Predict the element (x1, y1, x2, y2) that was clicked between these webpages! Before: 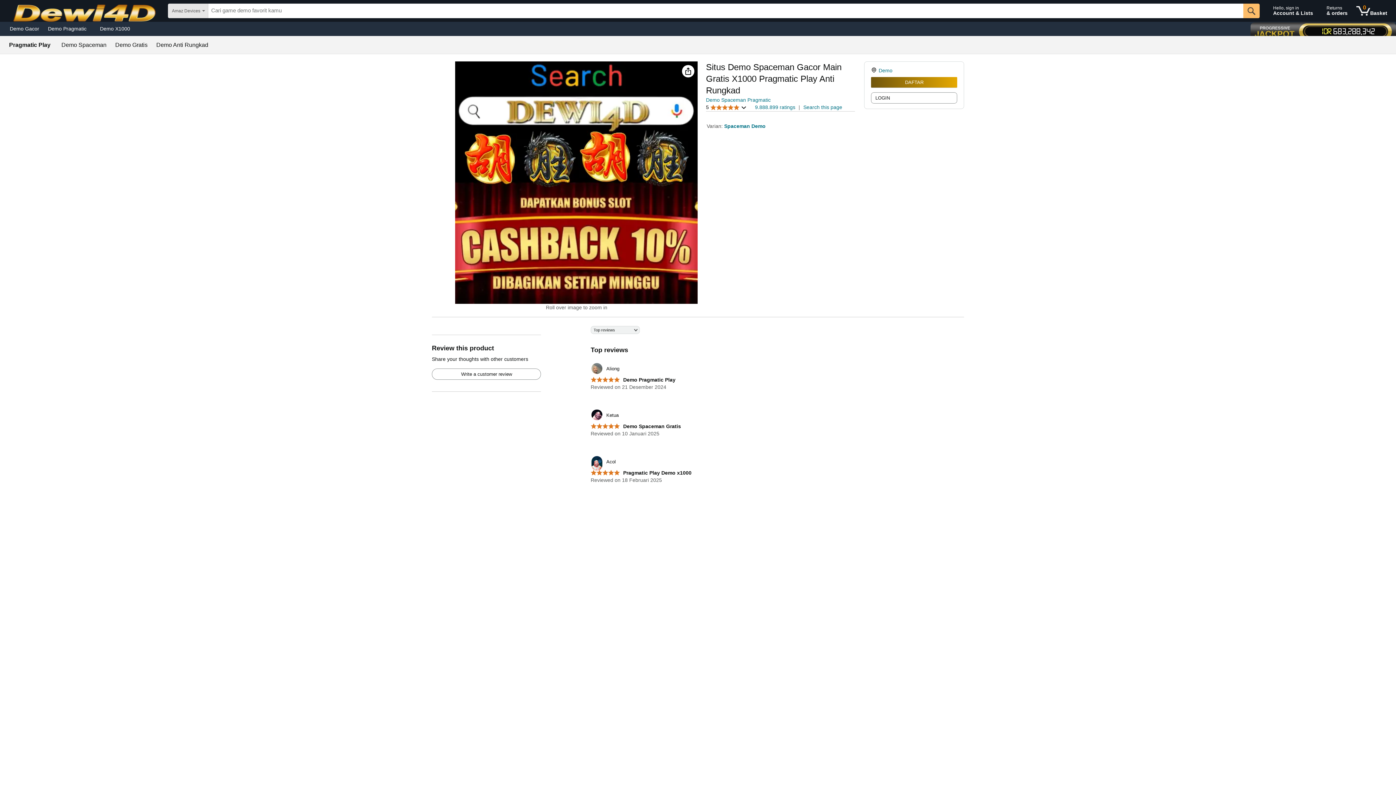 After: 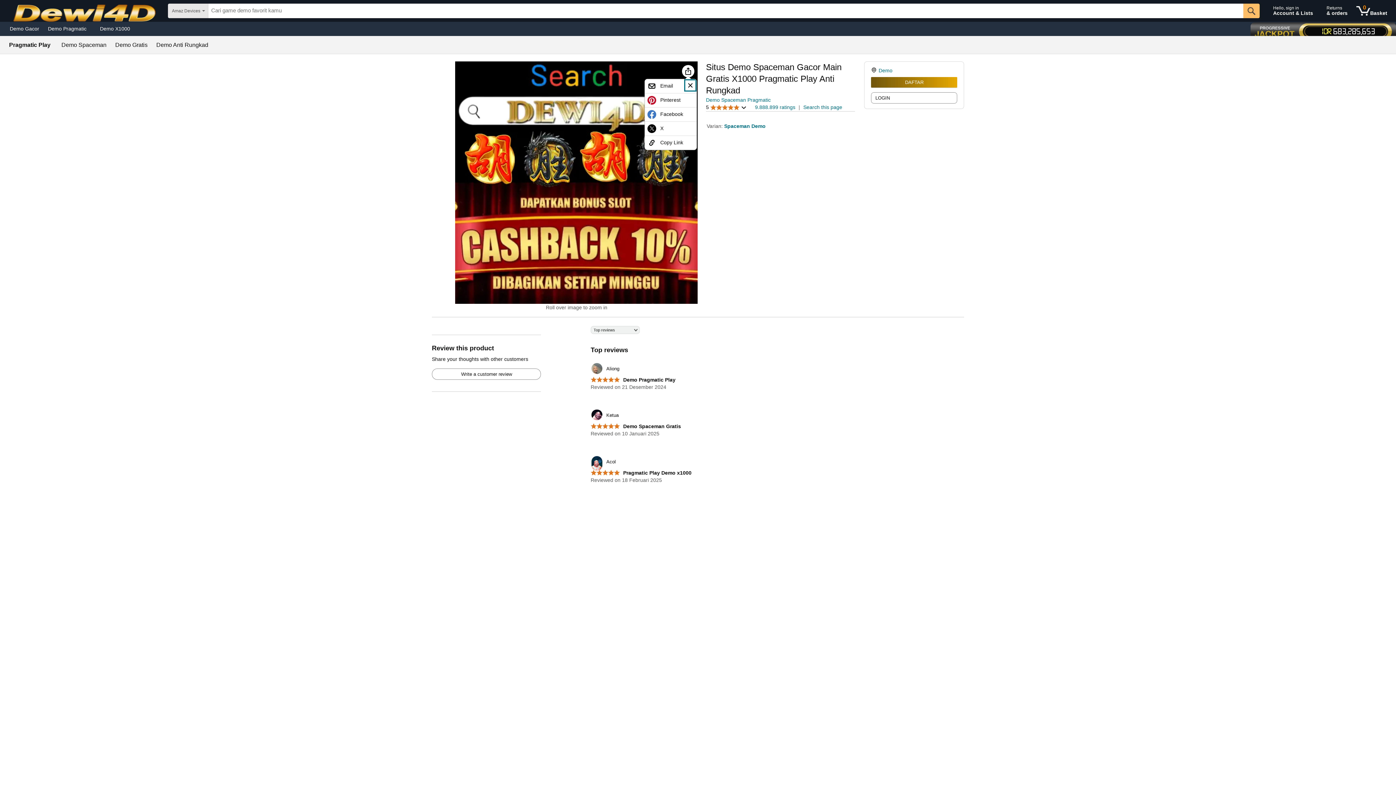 Action: bbox: (684, 66, 692, 75) label: Share